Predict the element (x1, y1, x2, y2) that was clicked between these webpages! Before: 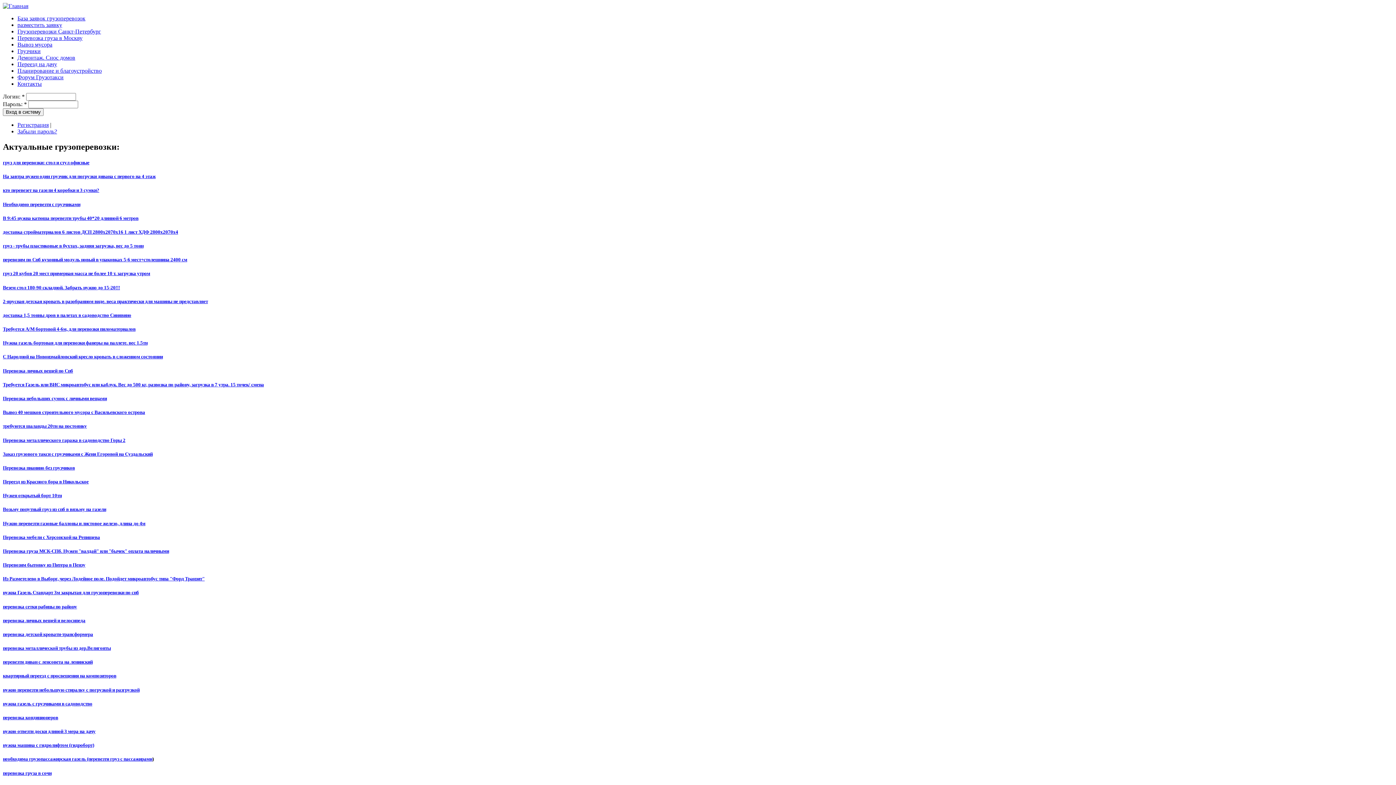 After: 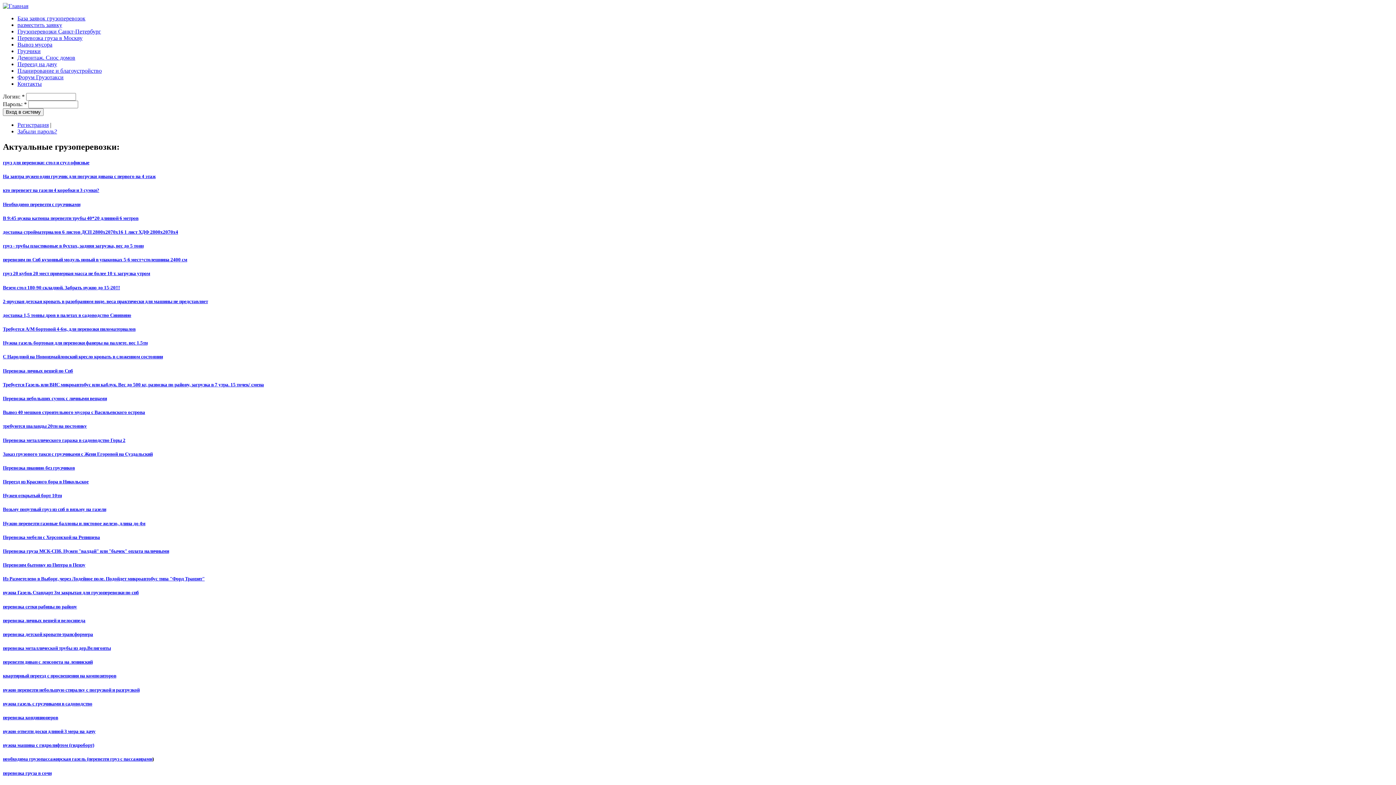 Action: bbox: (2, 187, 99, 193) label: кто перевезет на газели 4 коробки и 3 сумки?